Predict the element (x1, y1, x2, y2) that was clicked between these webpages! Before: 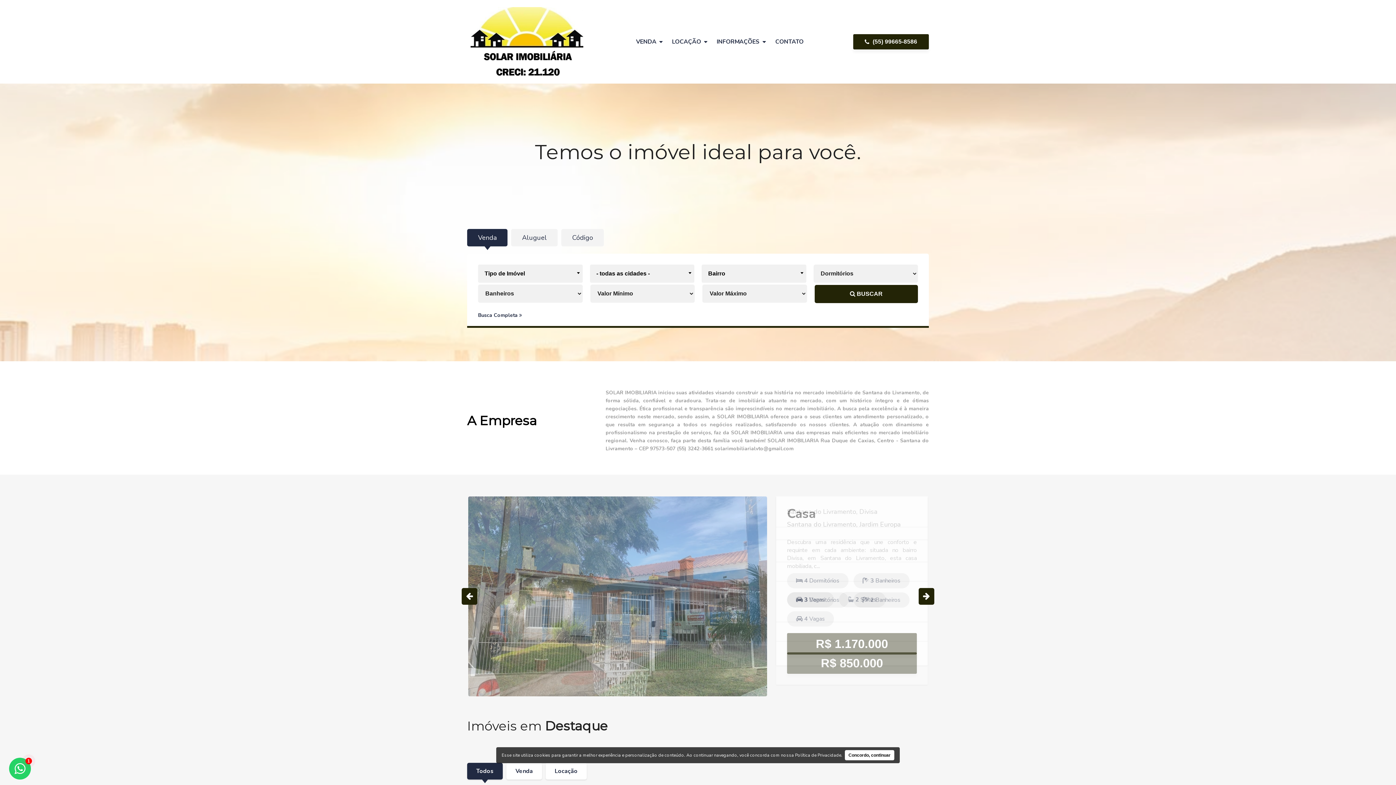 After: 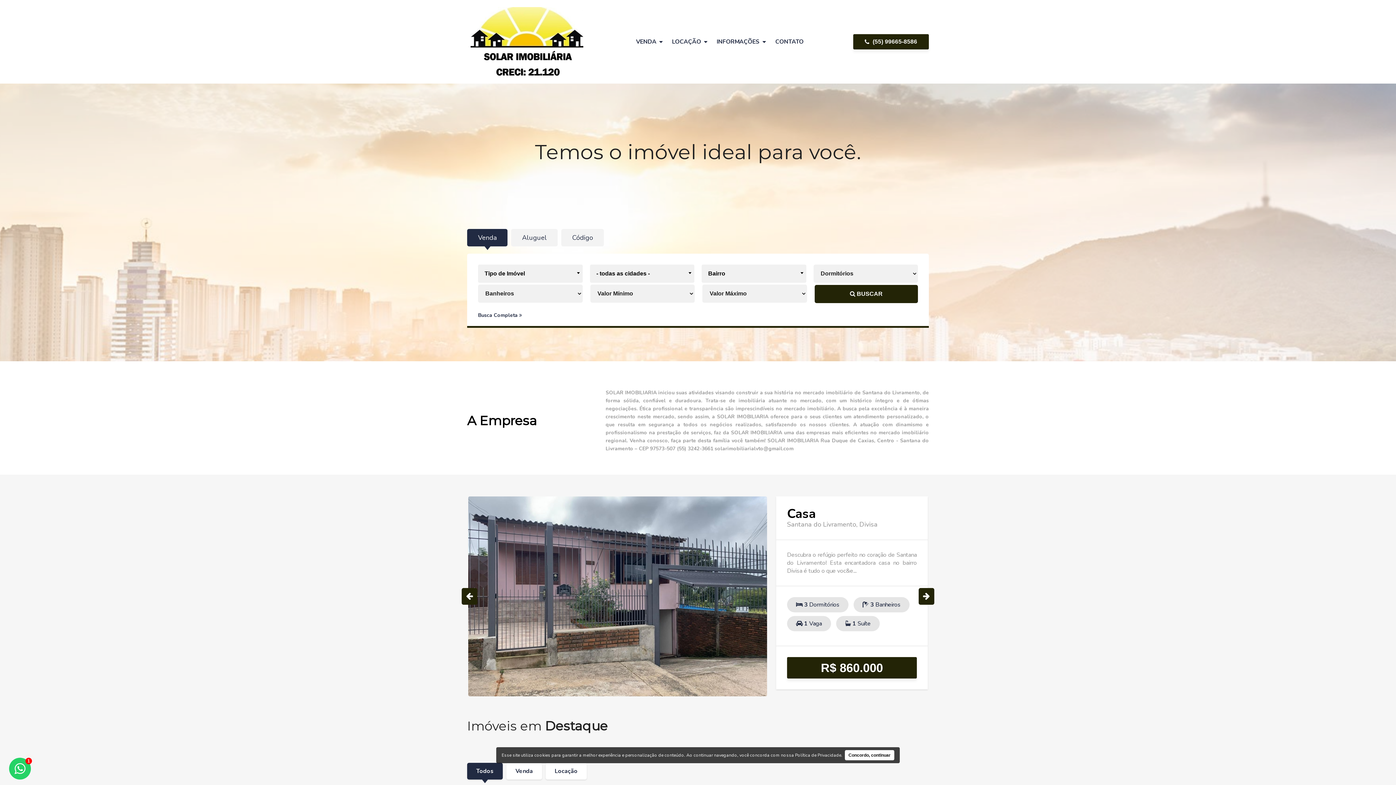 Action: bbox: (795, 752, 841, 758) label: Política de Privacidade